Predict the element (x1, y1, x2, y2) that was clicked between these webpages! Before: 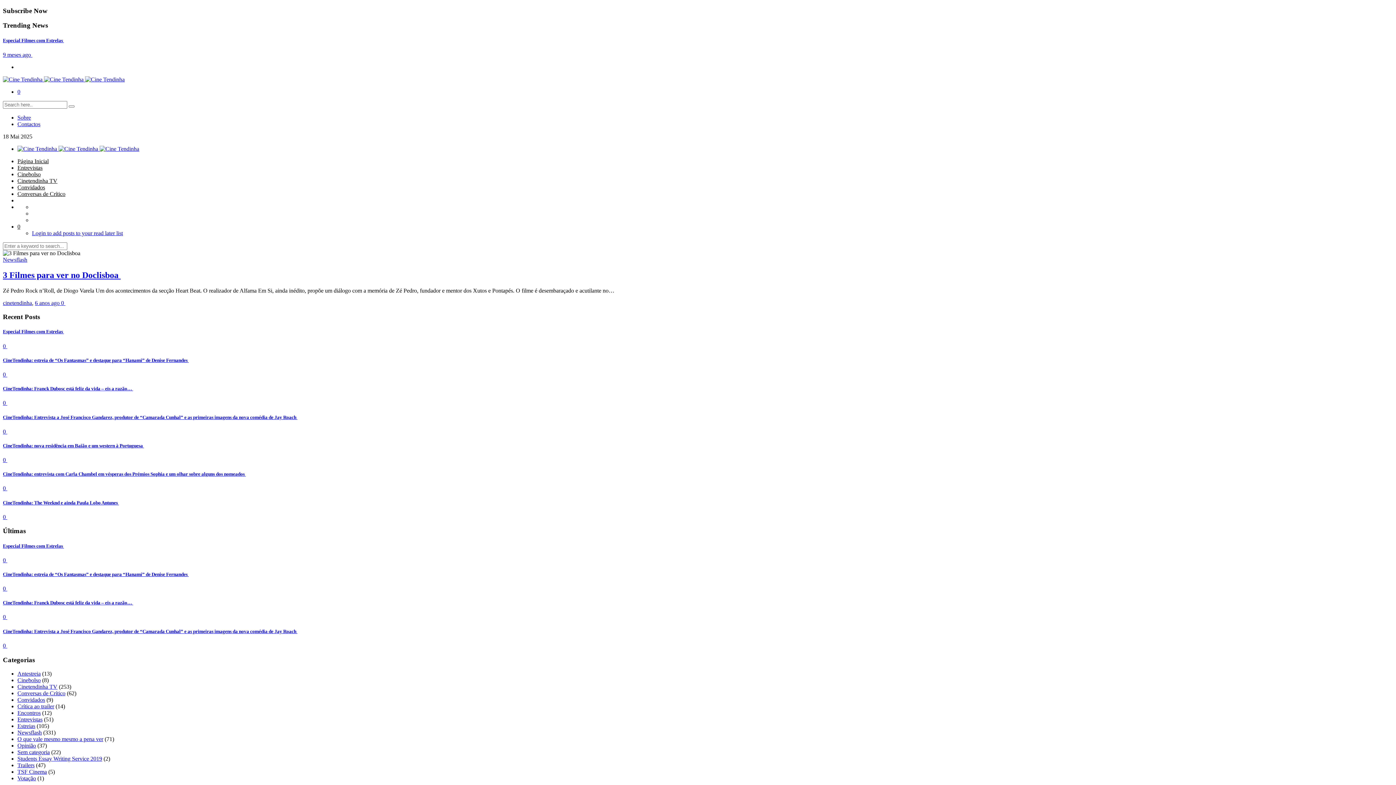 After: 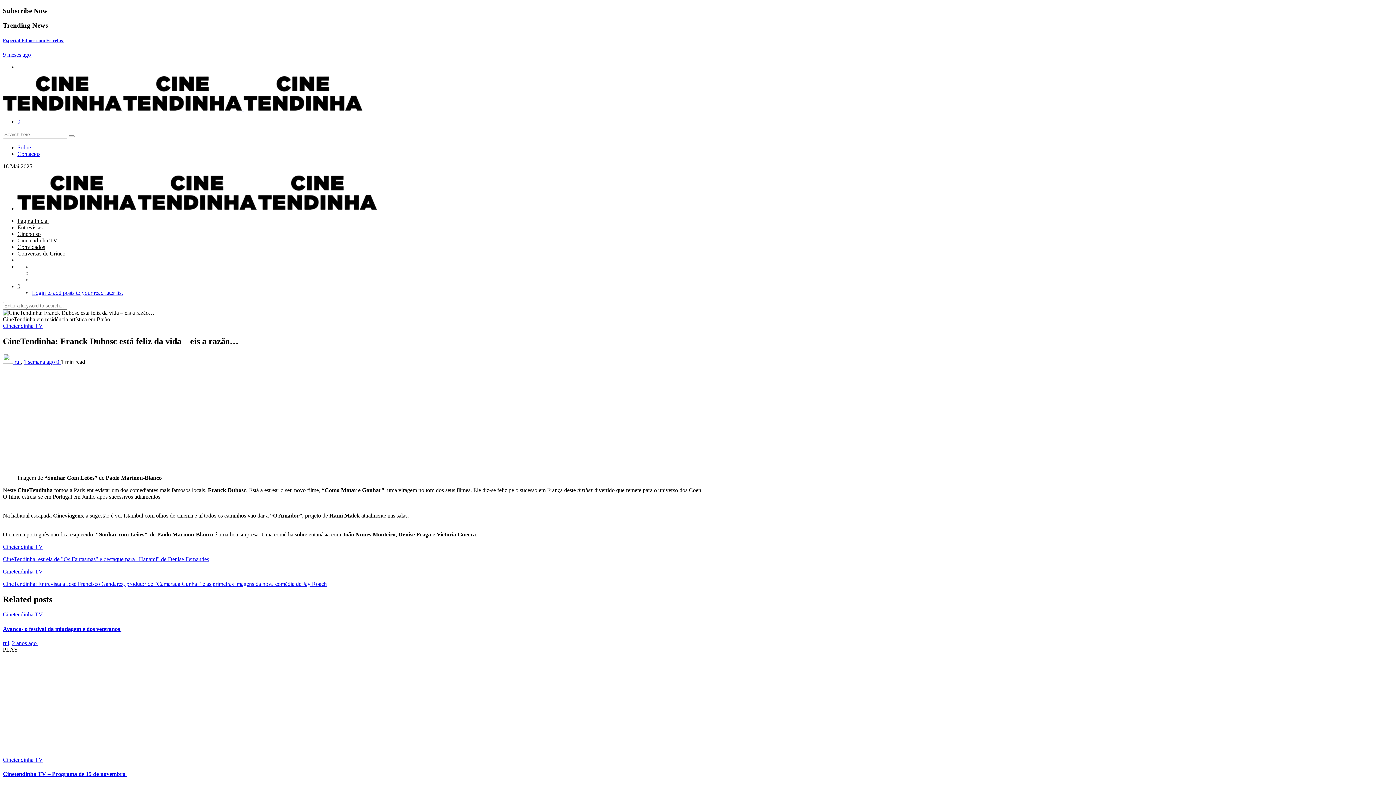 Action: label: 0  bbox: (2, 400, 7, 406)